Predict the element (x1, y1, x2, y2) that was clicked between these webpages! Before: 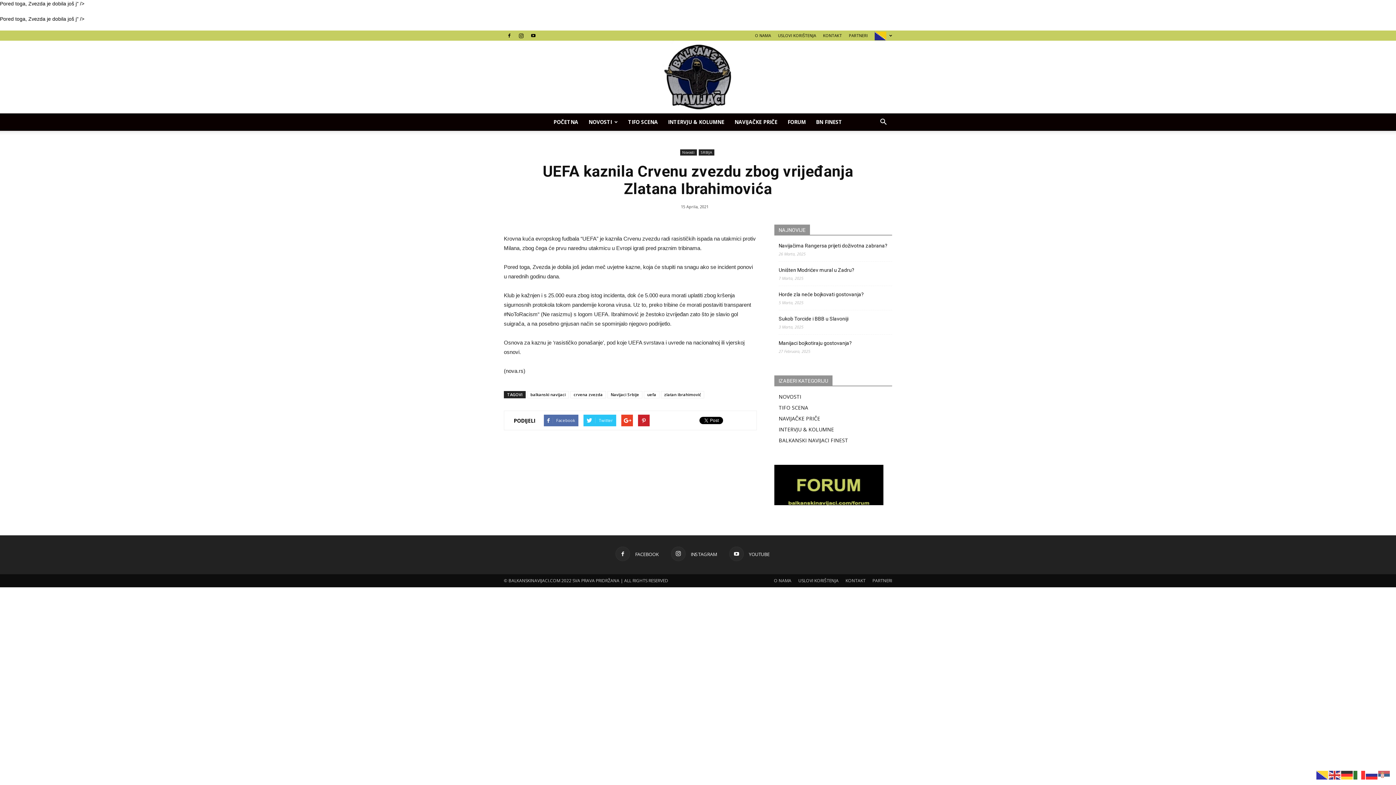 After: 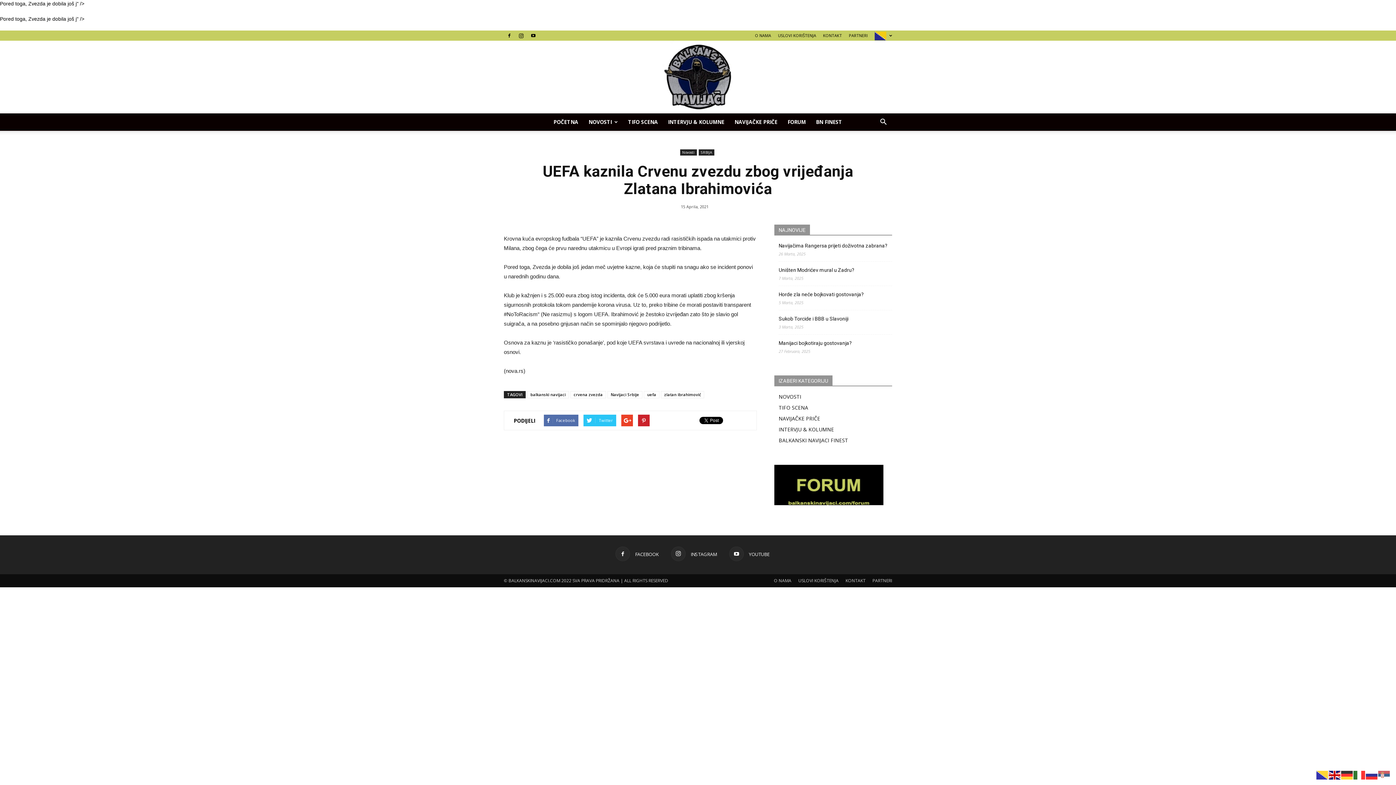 Action: bbox: (1329, 772, 1341, 778)